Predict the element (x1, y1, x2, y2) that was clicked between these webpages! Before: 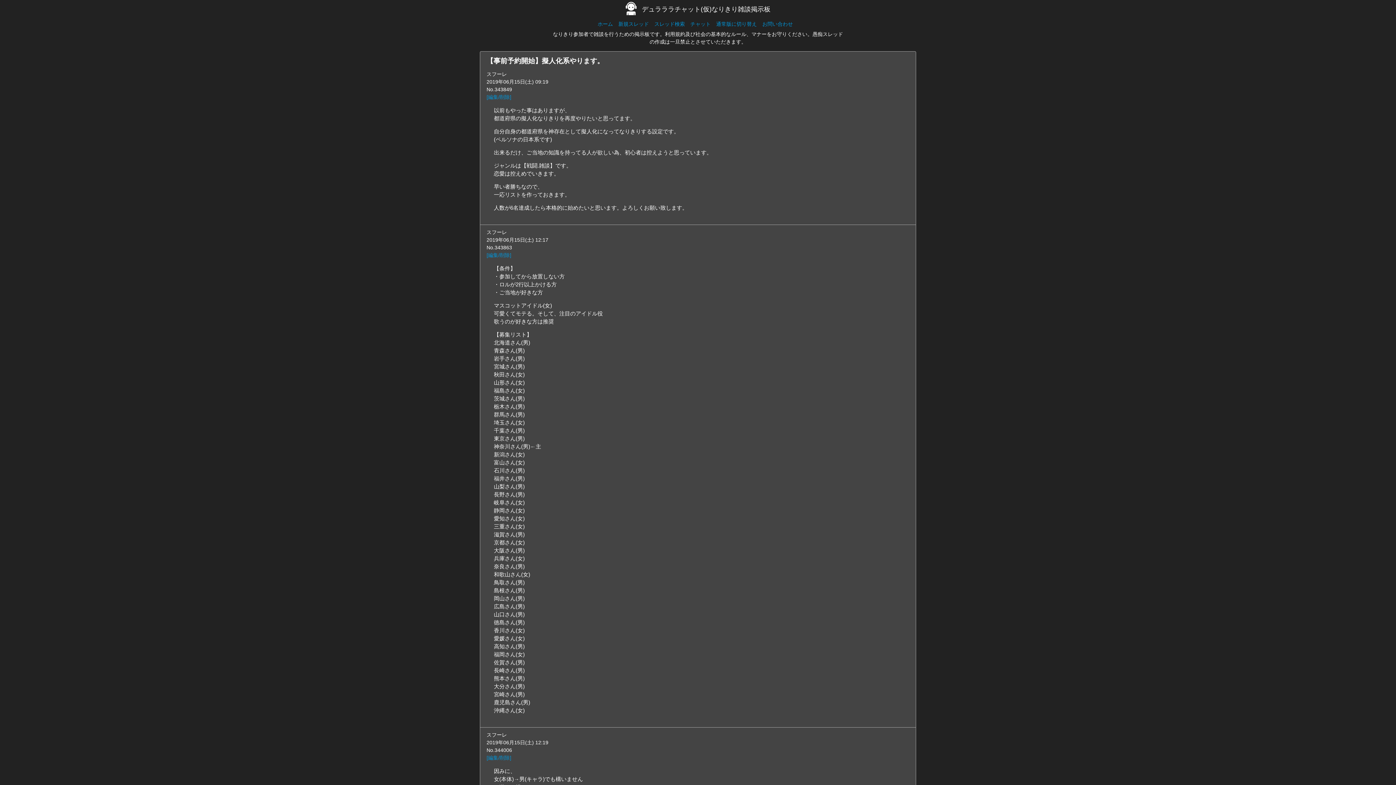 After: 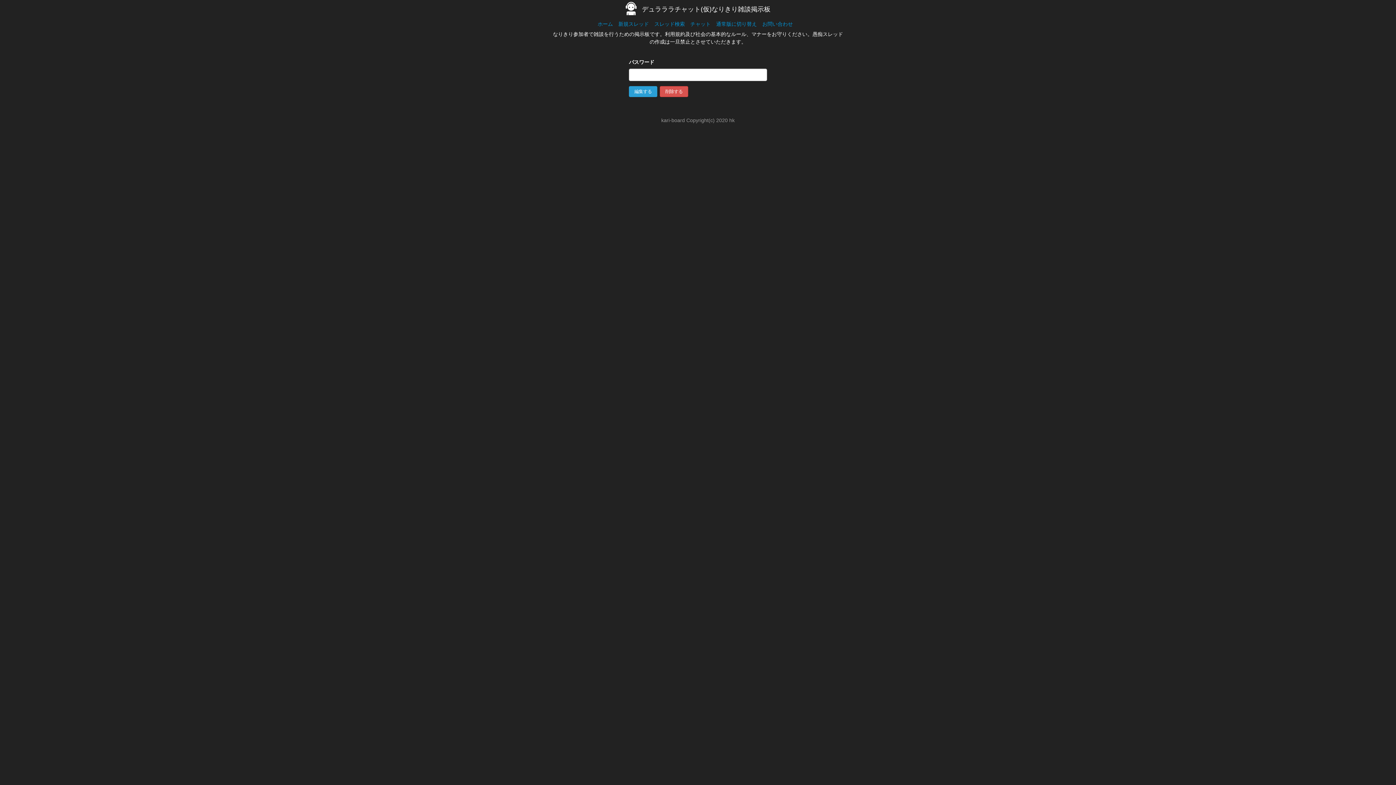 Action: bbox: (486, 755, 511, 761) label: [編集/削除]